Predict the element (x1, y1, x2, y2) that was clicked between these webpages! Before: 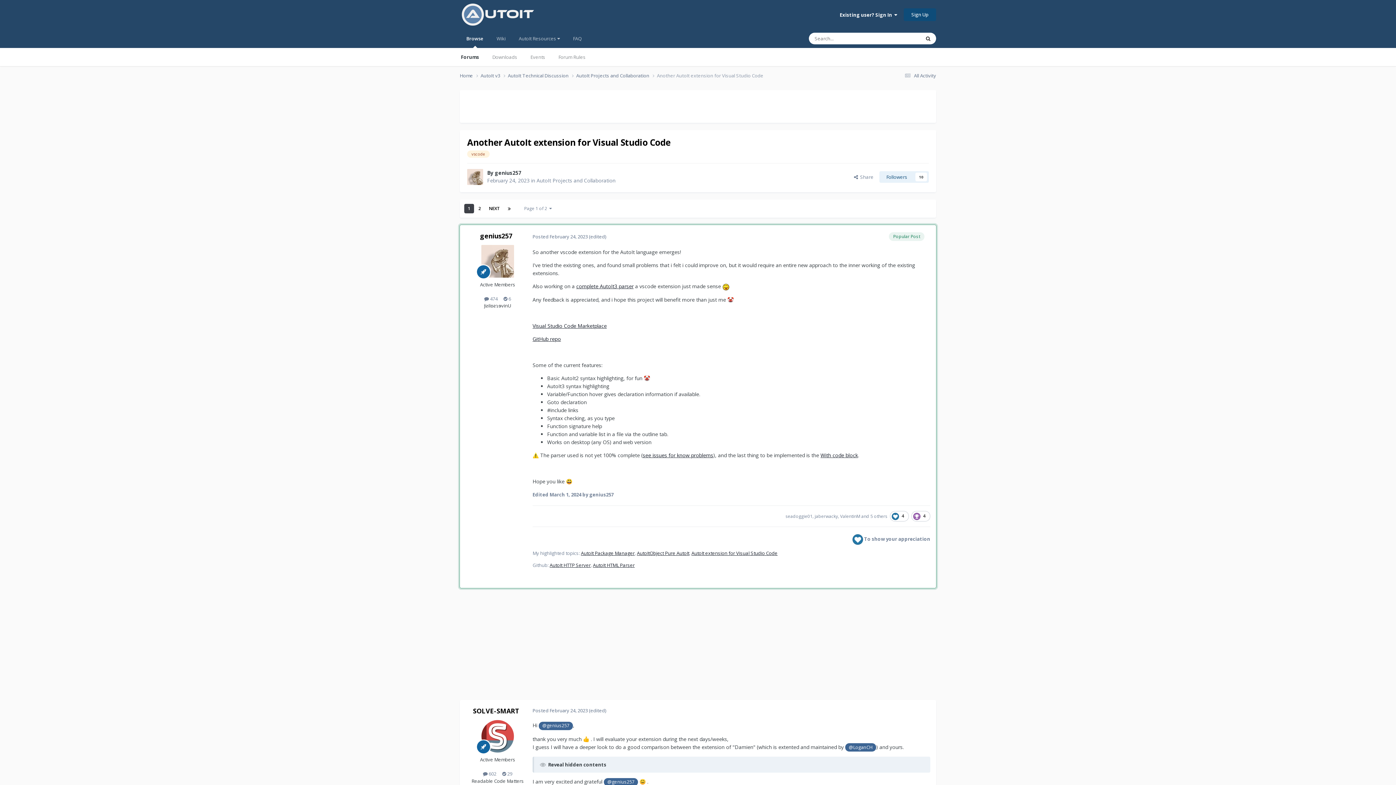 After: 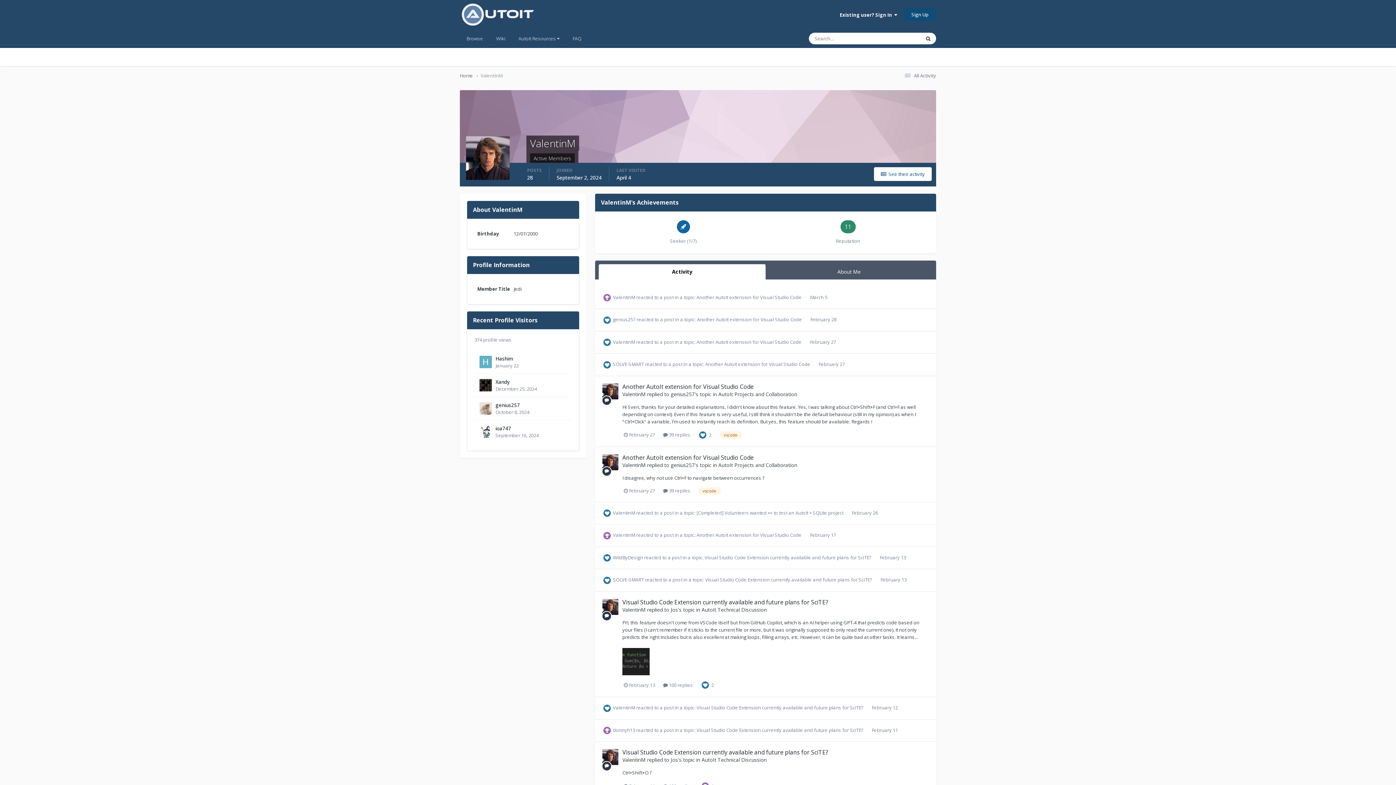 Action: bbox: (840, 513, 860, 519) label: ValentinM